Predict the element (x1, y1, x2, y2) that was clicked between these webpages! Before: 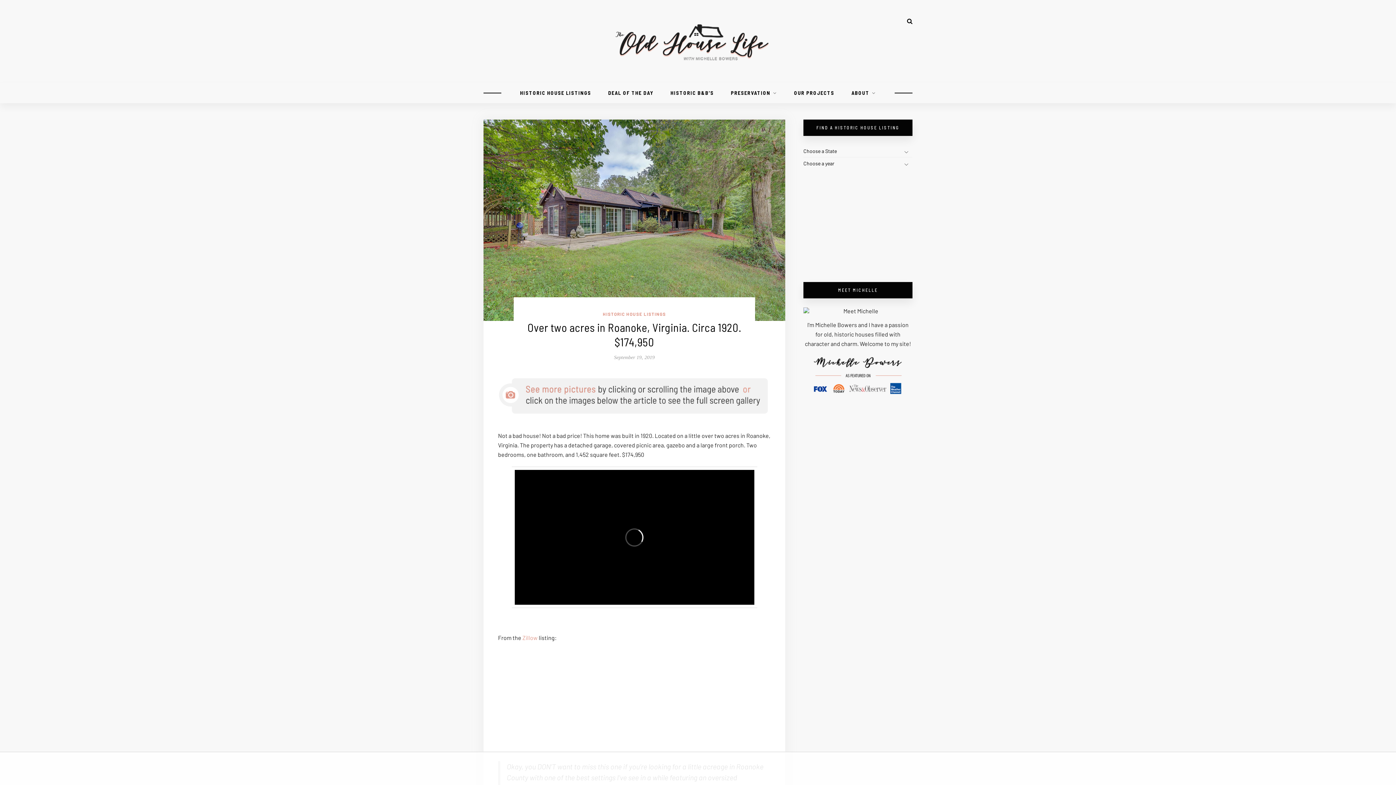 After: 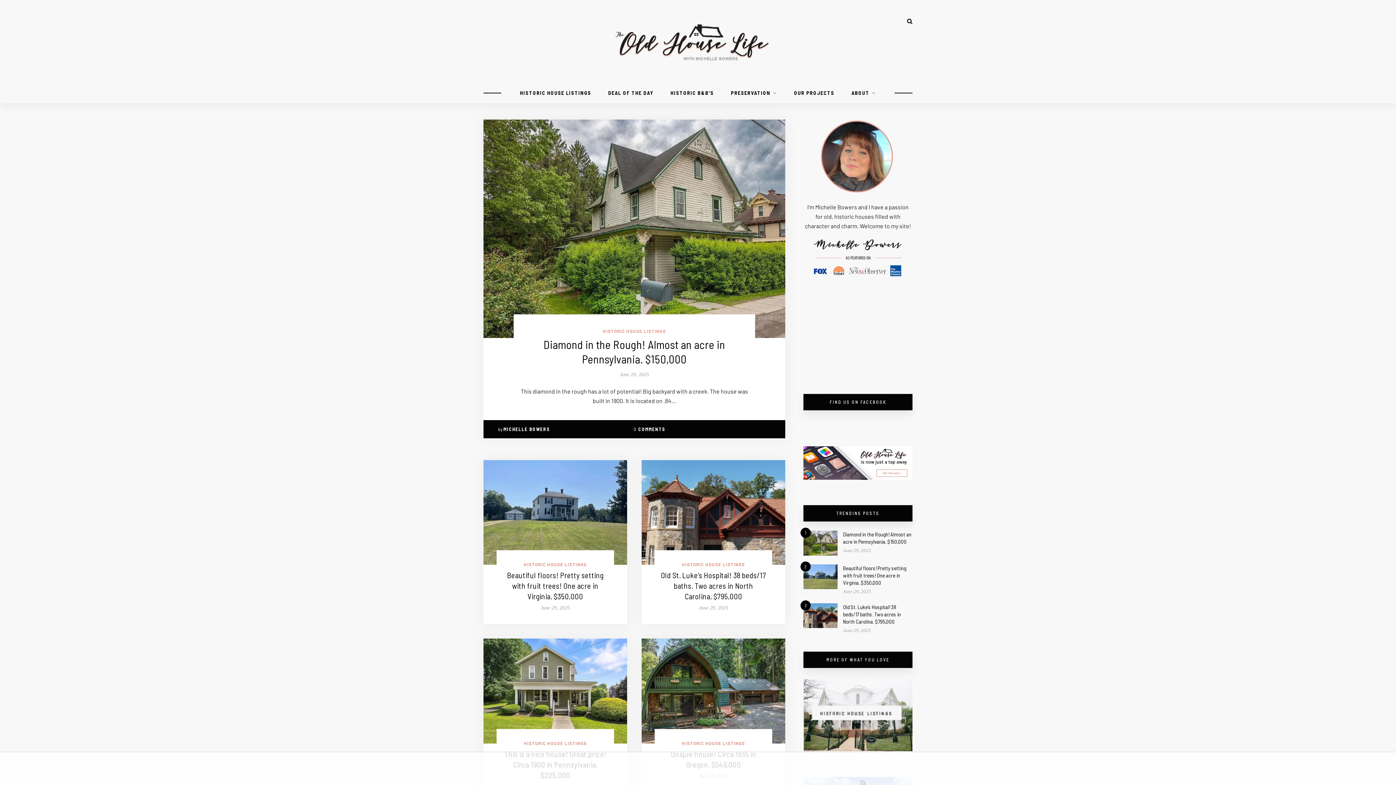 Action: bbox: (611, 39, 785, 46)